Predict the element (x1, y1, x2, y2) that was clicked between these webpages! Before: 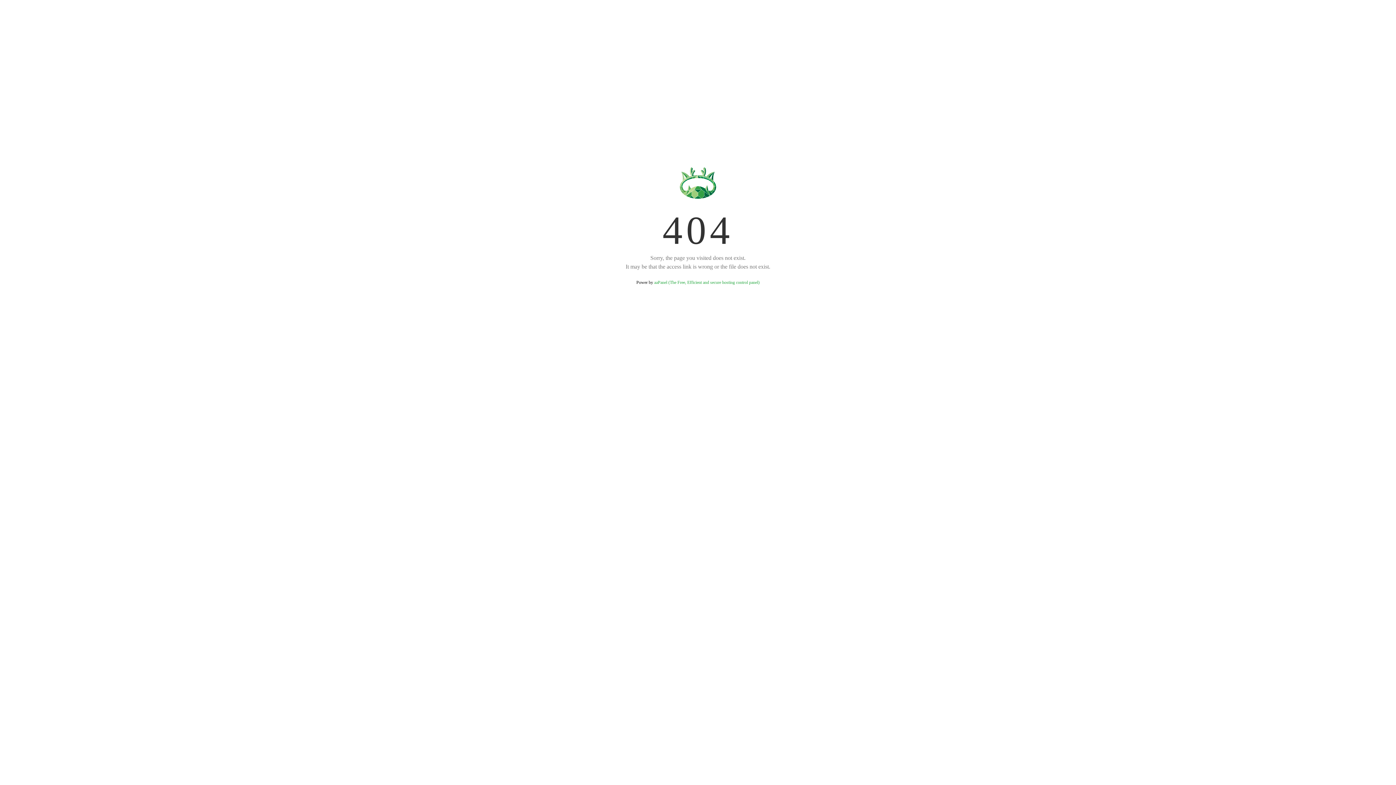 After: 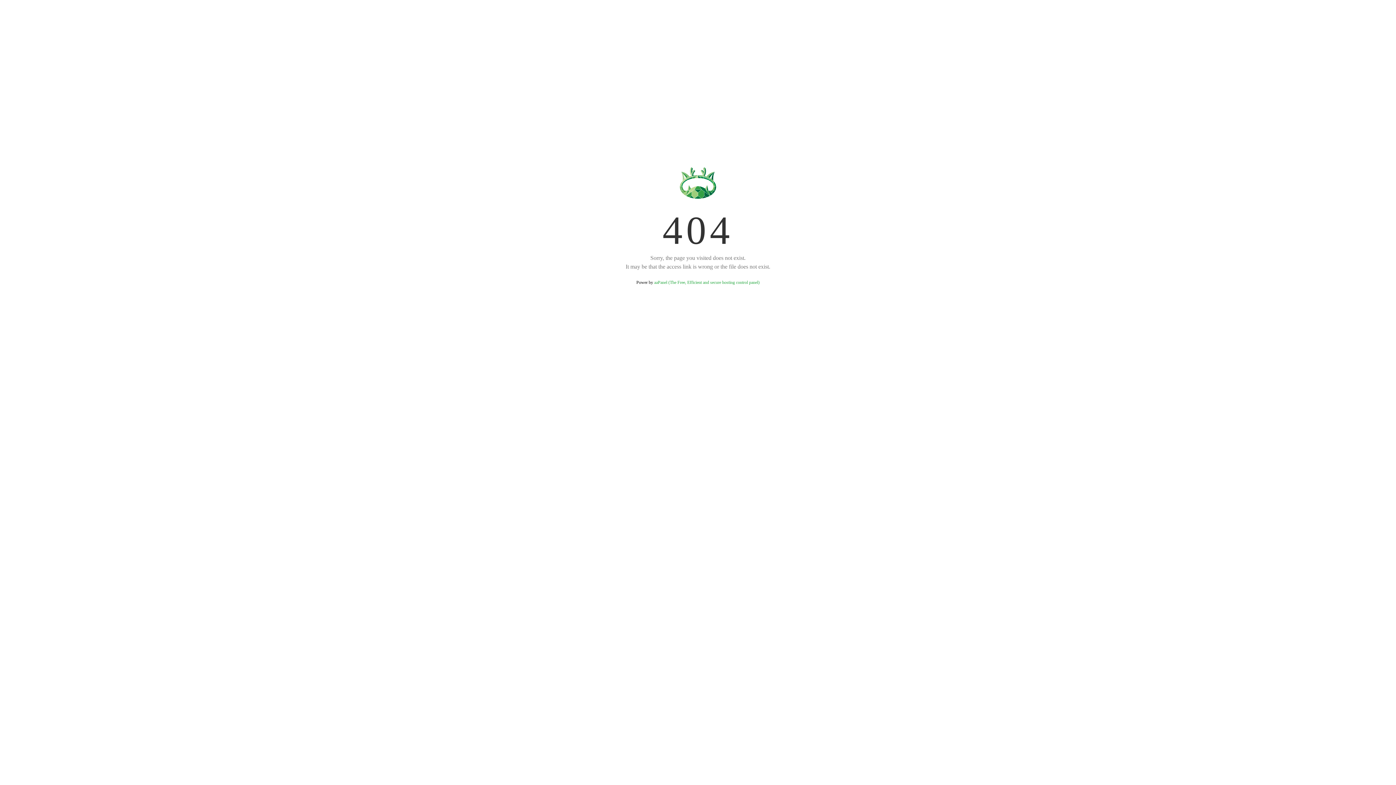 Action: bbox: (654, 280, 759, 285) label: aaPanel (The Free, Efficient and secure hosting control panel)